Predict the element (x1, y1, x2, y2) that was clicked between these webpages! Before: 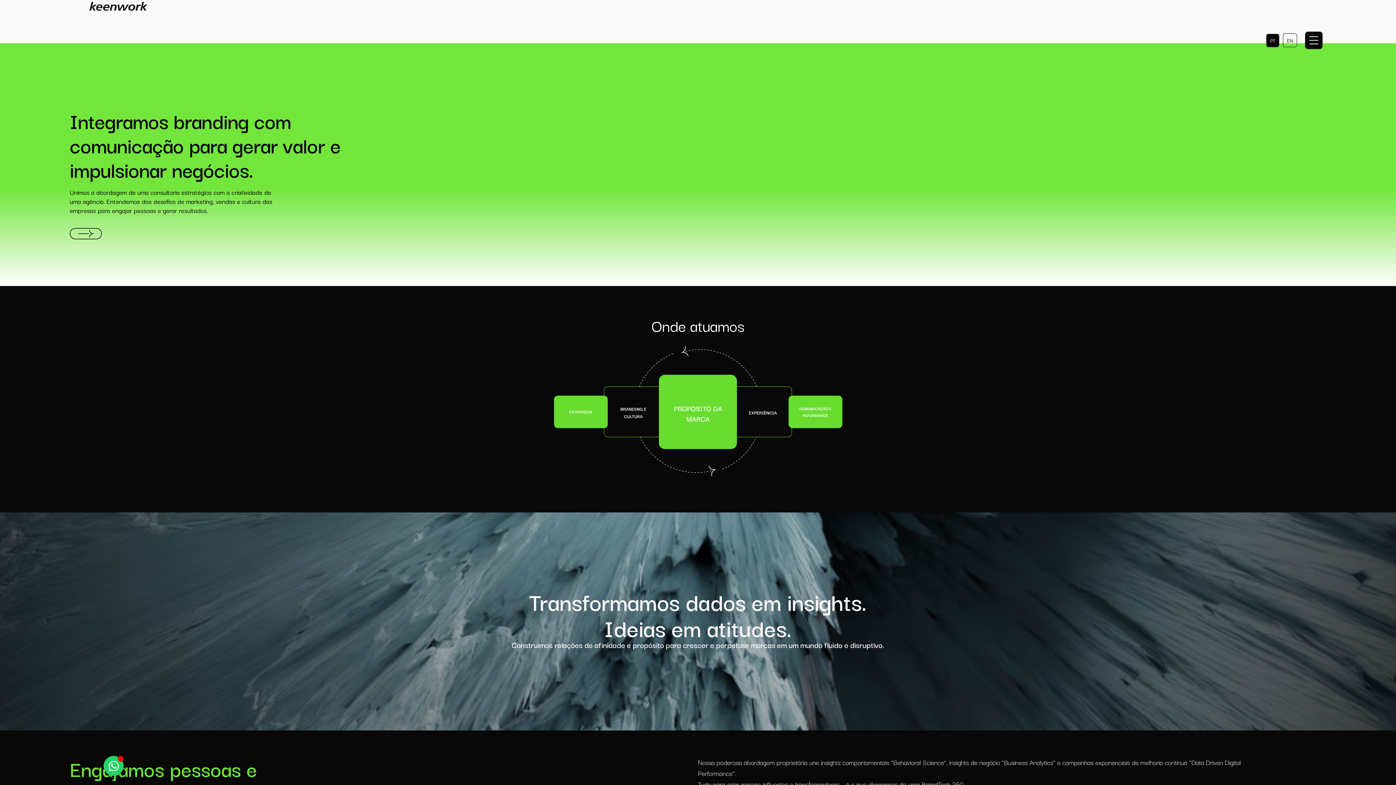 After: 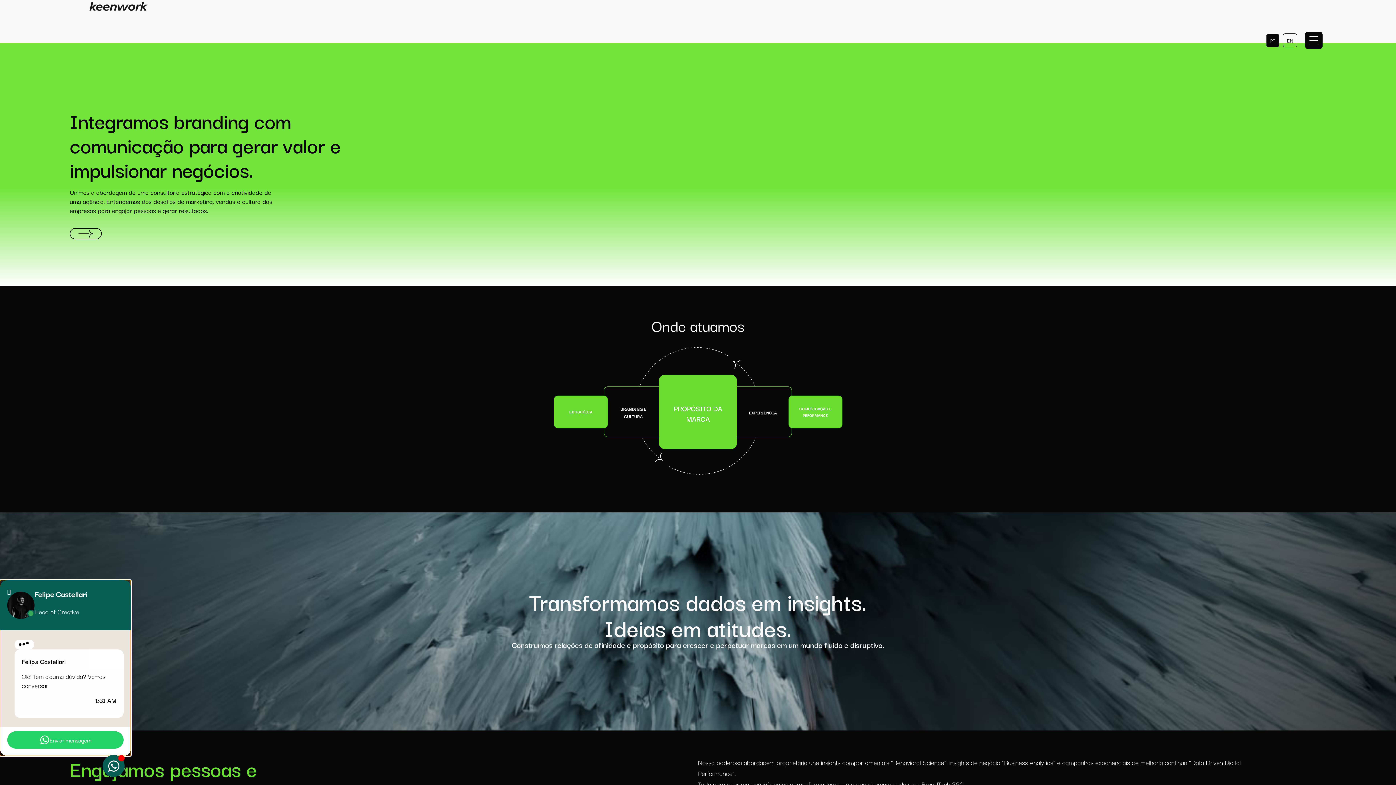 Action: bbox: (103, 756, 123, 776) label: Alternar Elemento flutuante